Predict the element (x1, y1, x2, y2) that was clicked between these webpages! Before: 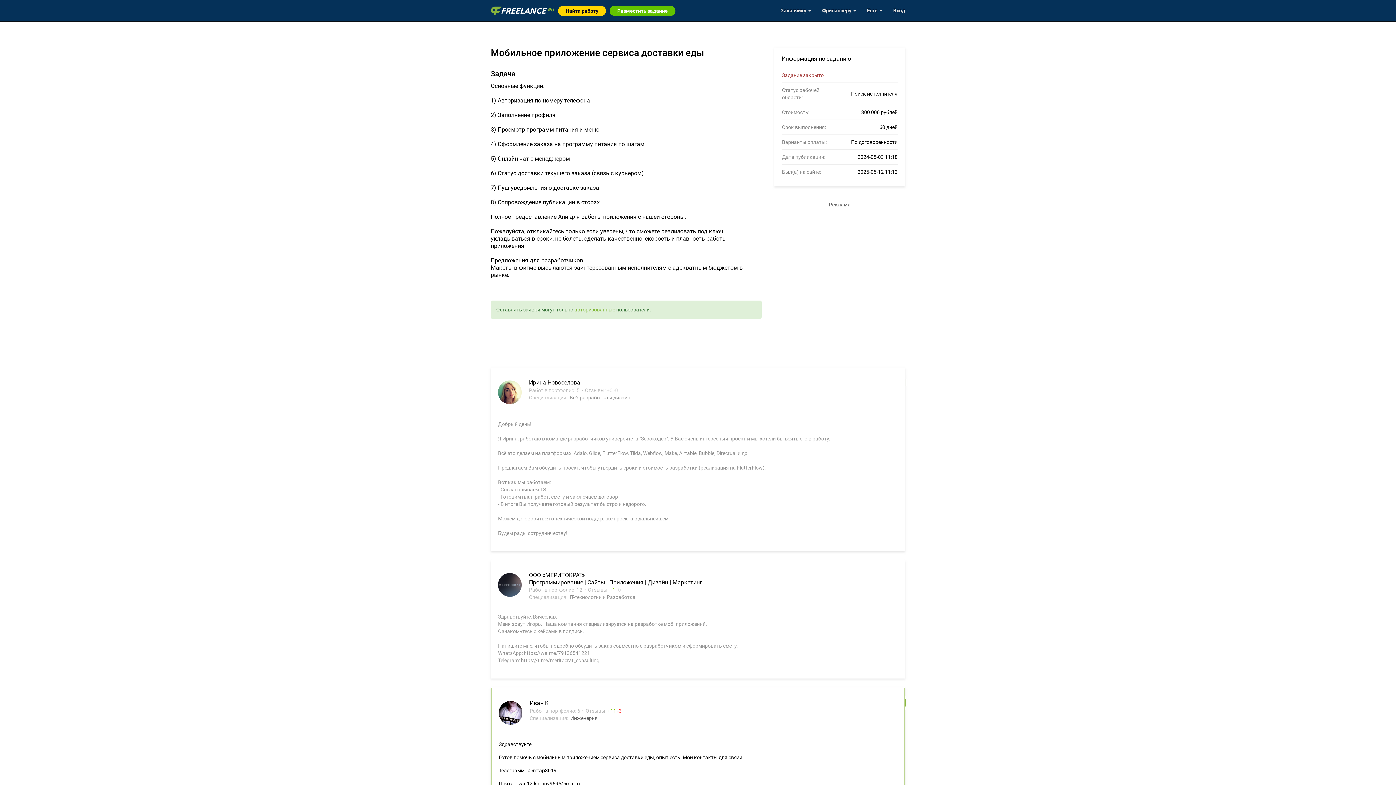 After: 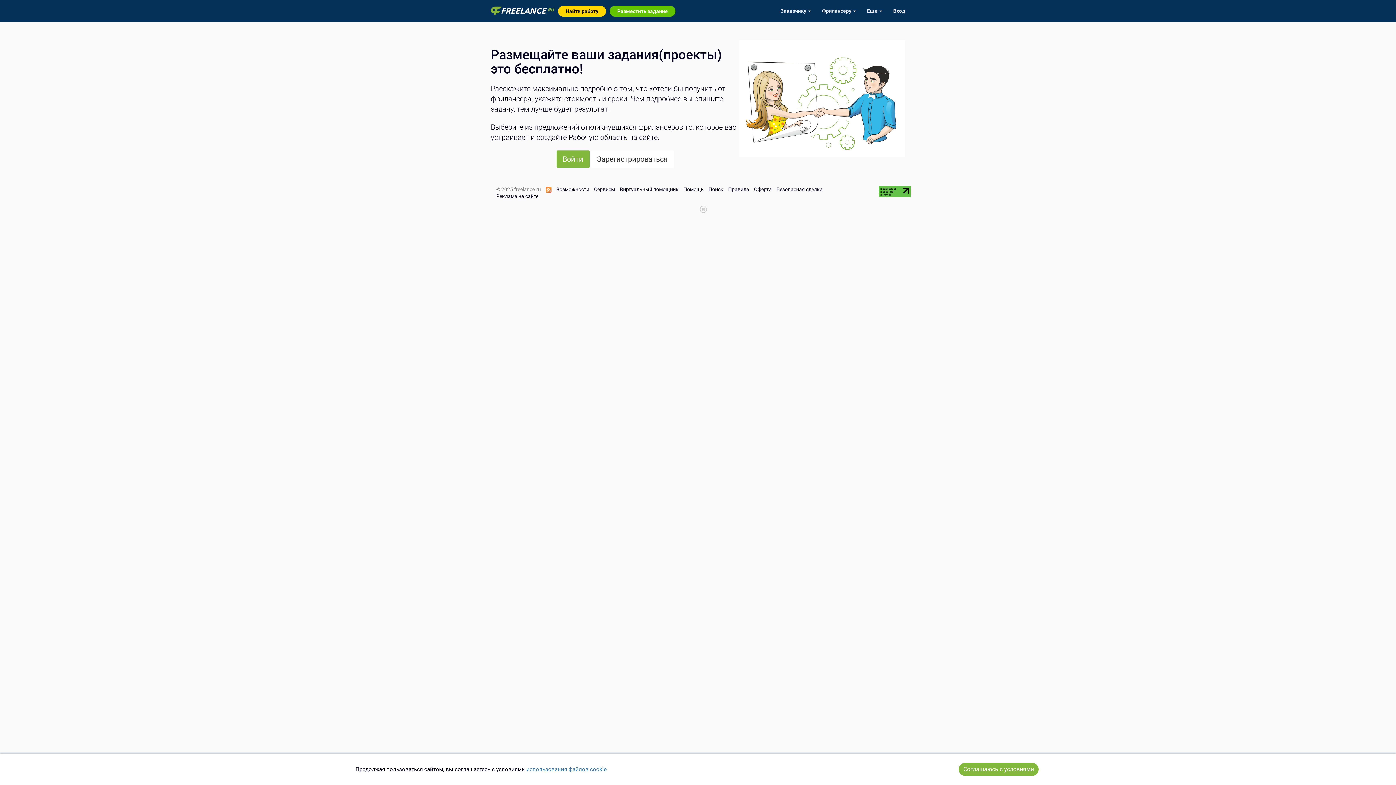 Action: label: Разместить задание bbox: (609, 5, 675, 16)